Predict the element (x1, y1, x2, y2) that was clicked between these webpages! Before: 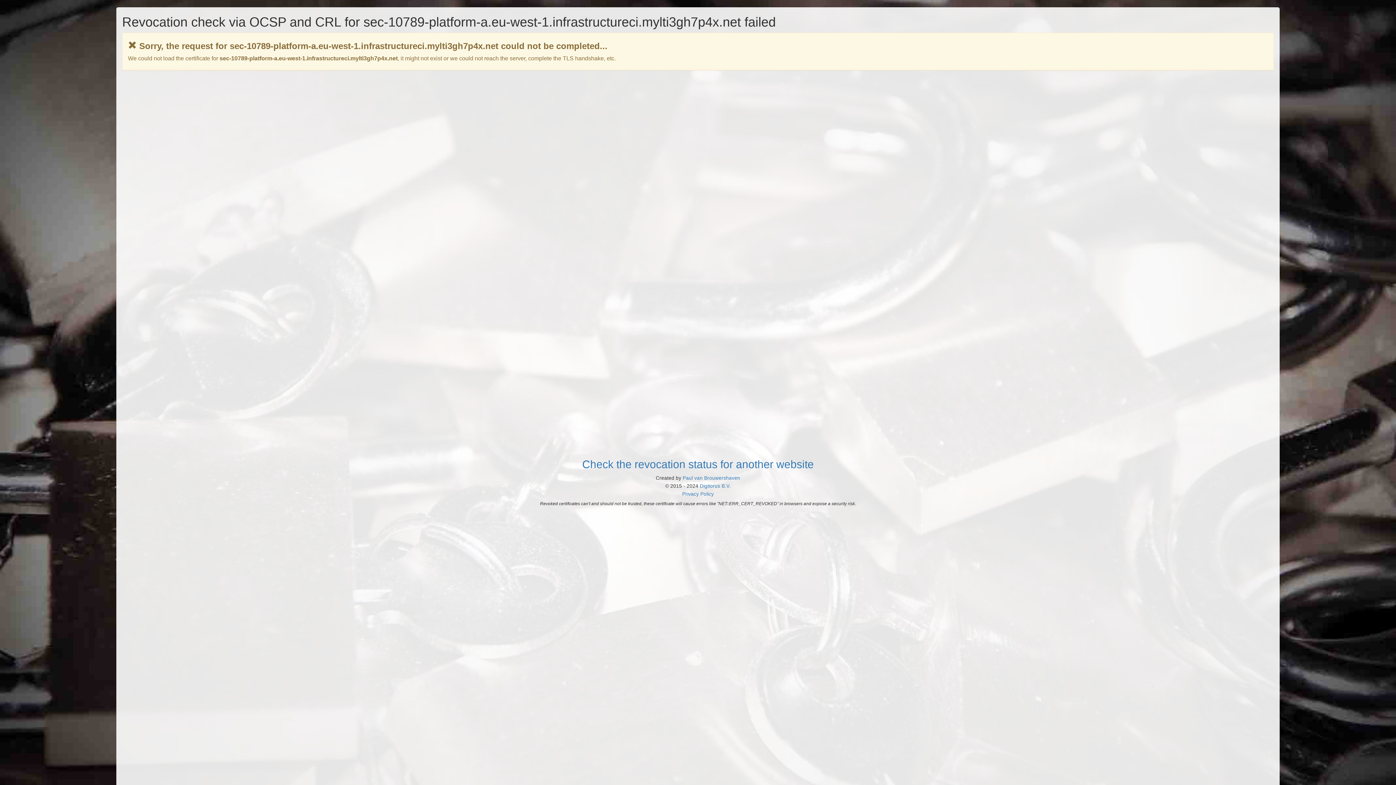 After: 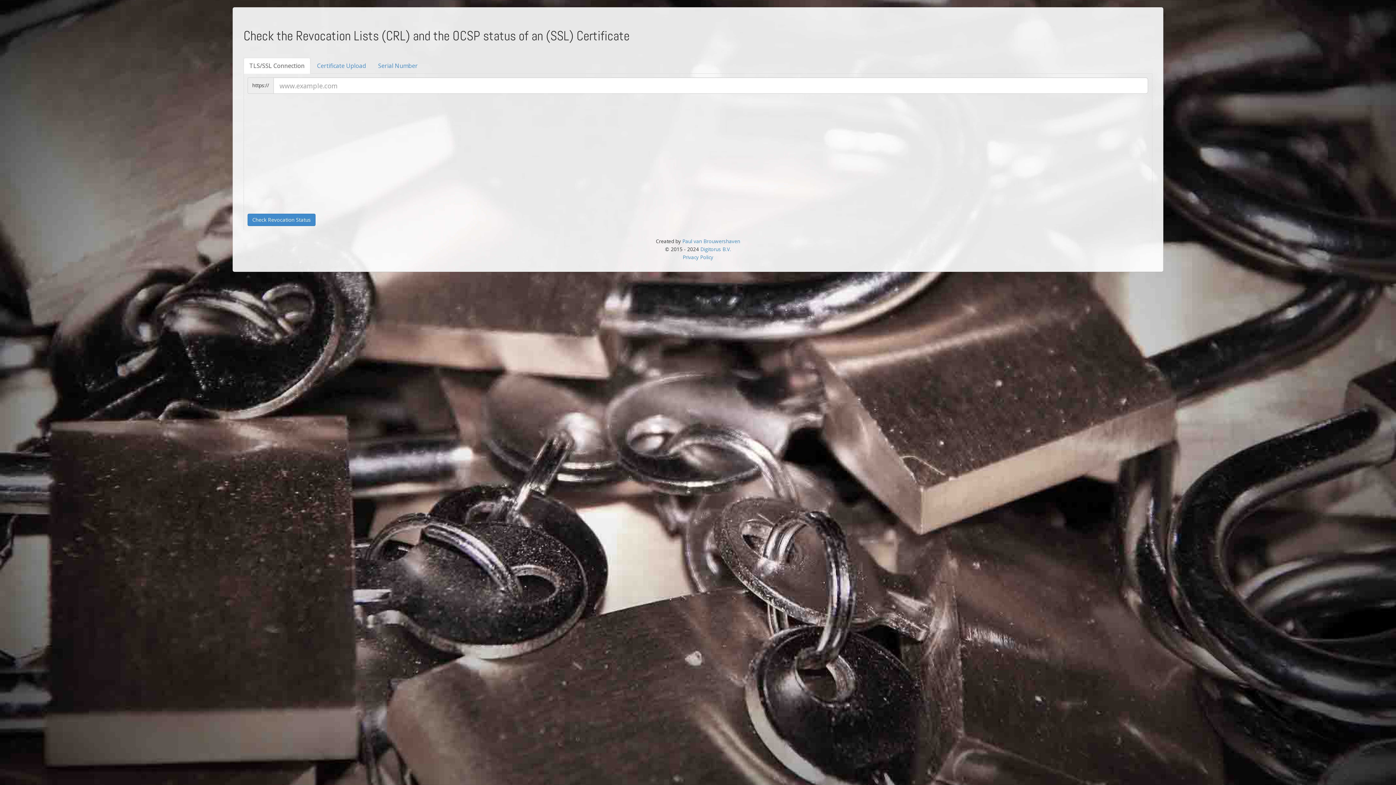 Action: bbox: (582, 458, 814, 470) label: Check the revocation status for another website